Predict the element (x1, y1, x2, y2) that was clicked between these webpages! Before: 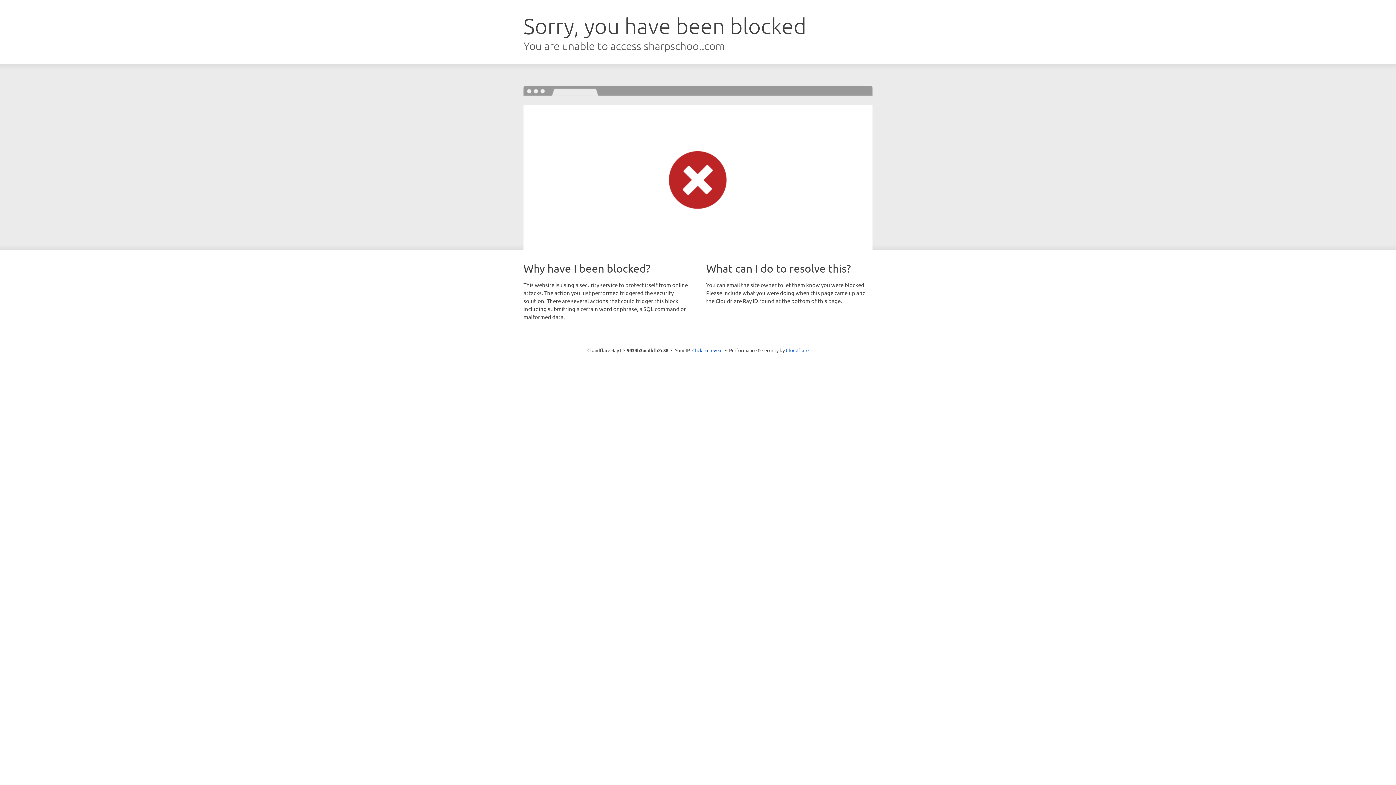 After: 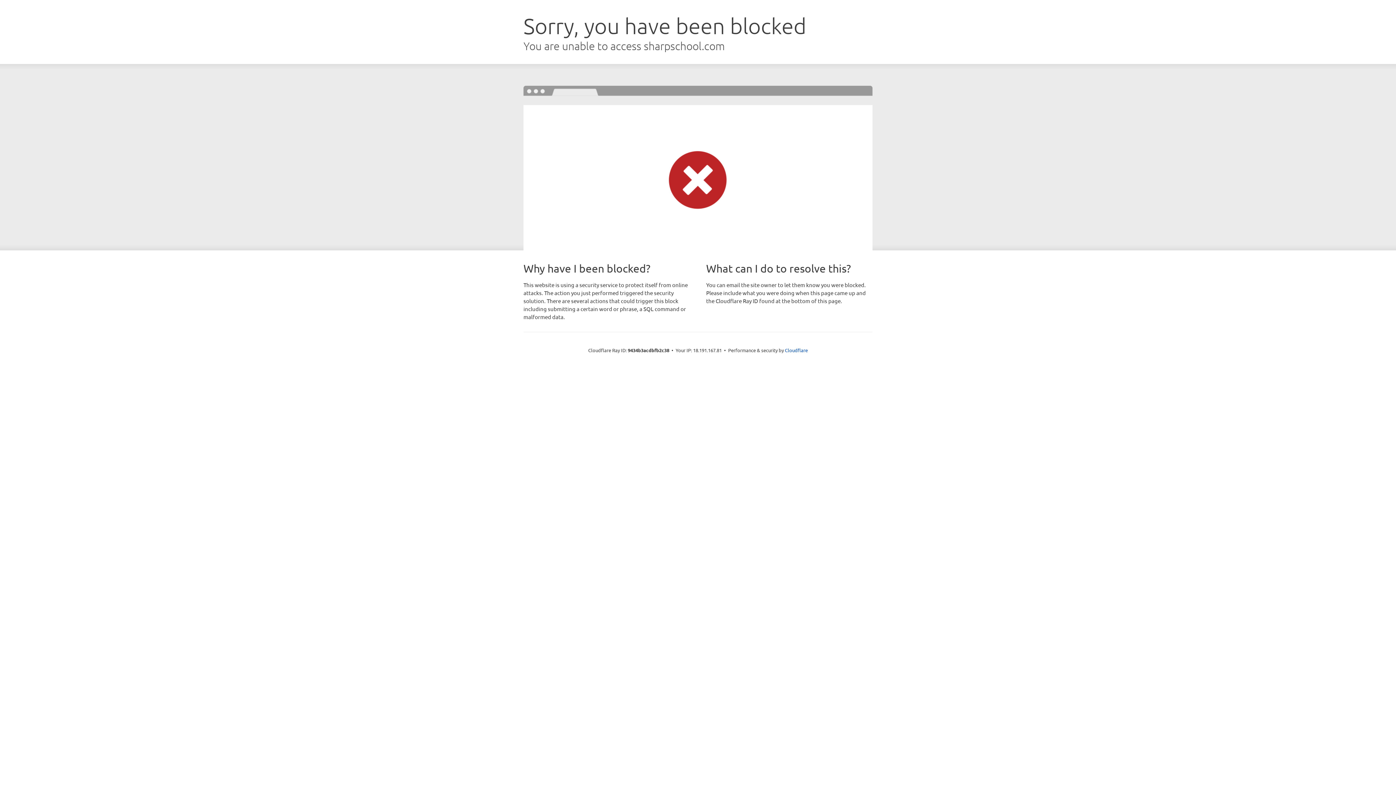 Action: label: Click to reveal bbox: (692, 346, 722, 353)